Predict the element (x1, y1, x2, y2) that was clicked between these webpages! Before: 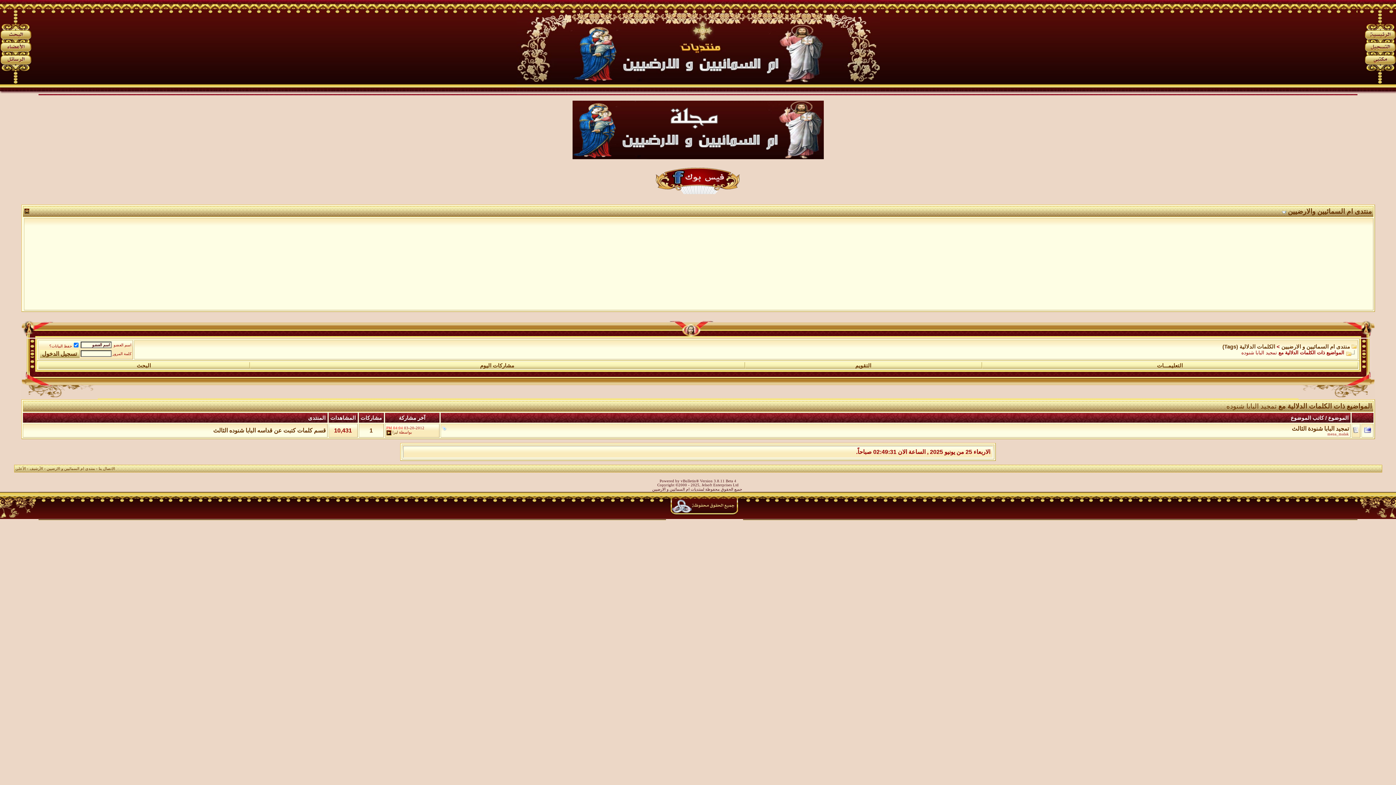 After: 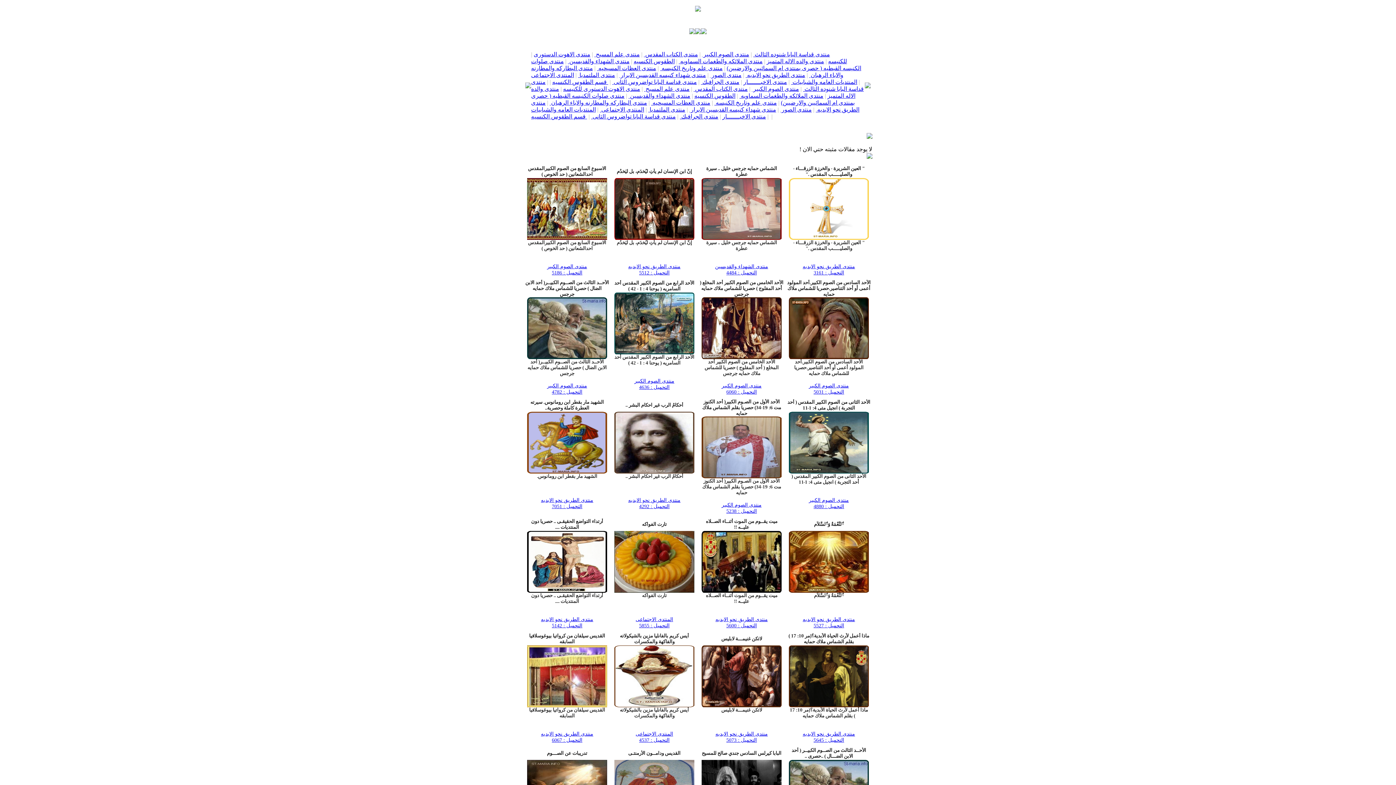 Action: bbox: (572, 154, 823, 160)